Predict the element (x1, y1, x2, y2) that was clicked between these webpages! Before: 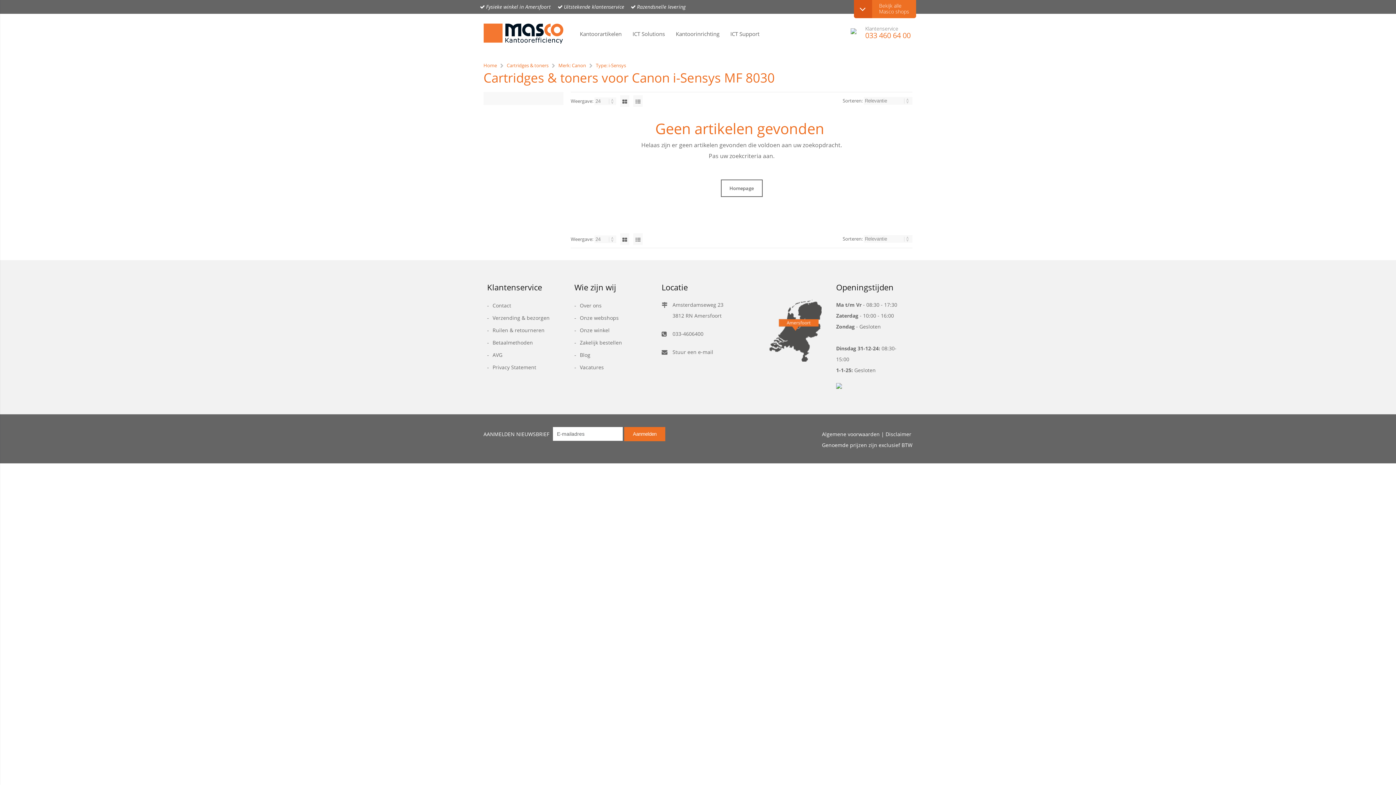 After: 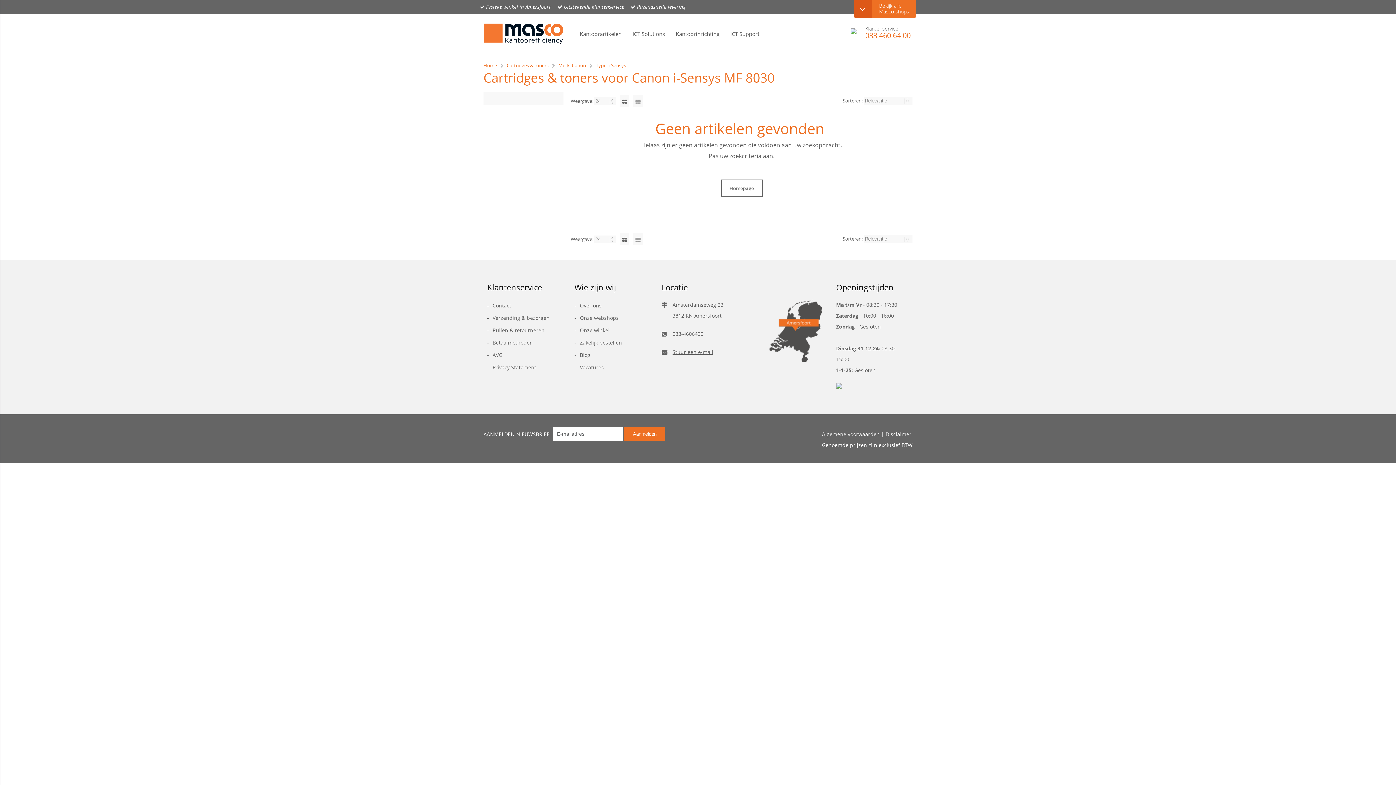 Action: label: Stuur een e-mail bbox: (672, 348, 713, 355)